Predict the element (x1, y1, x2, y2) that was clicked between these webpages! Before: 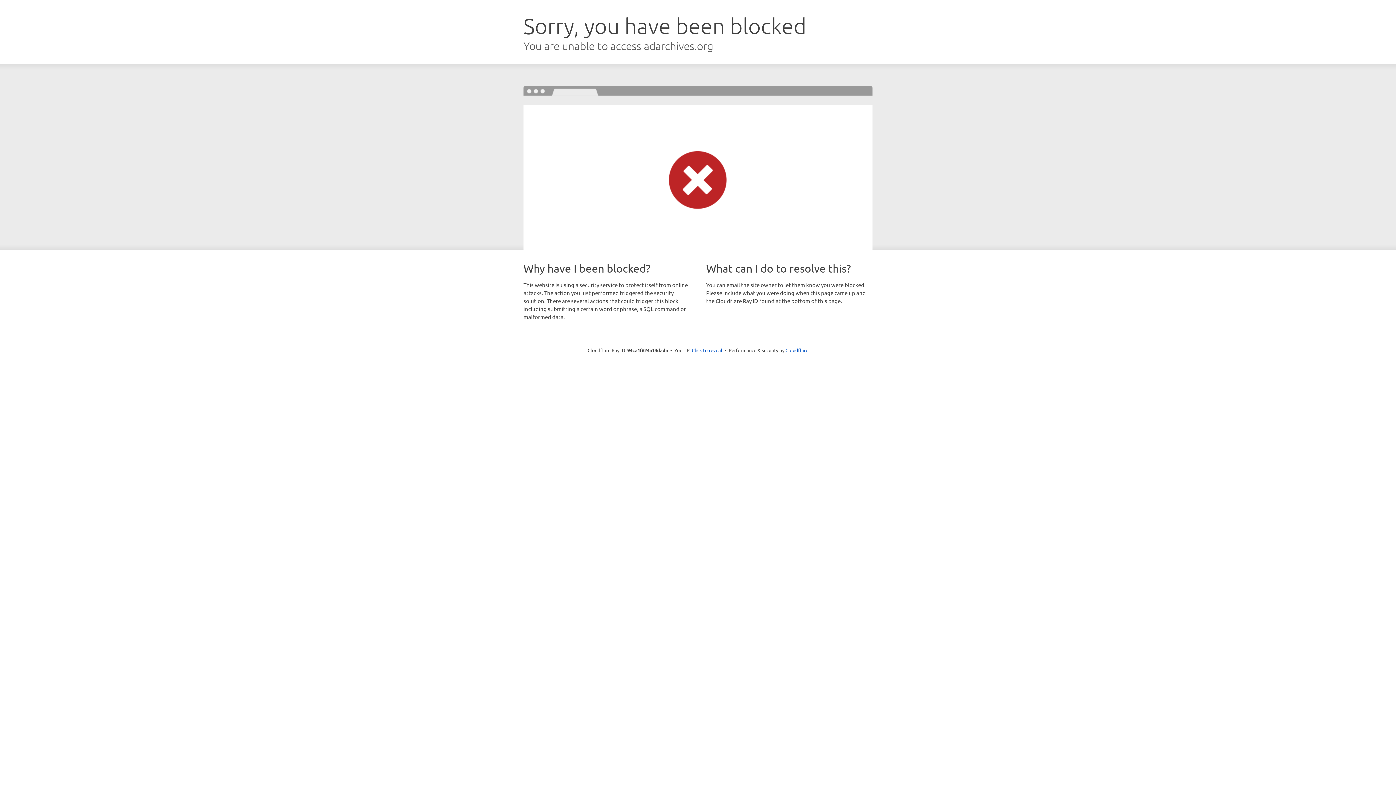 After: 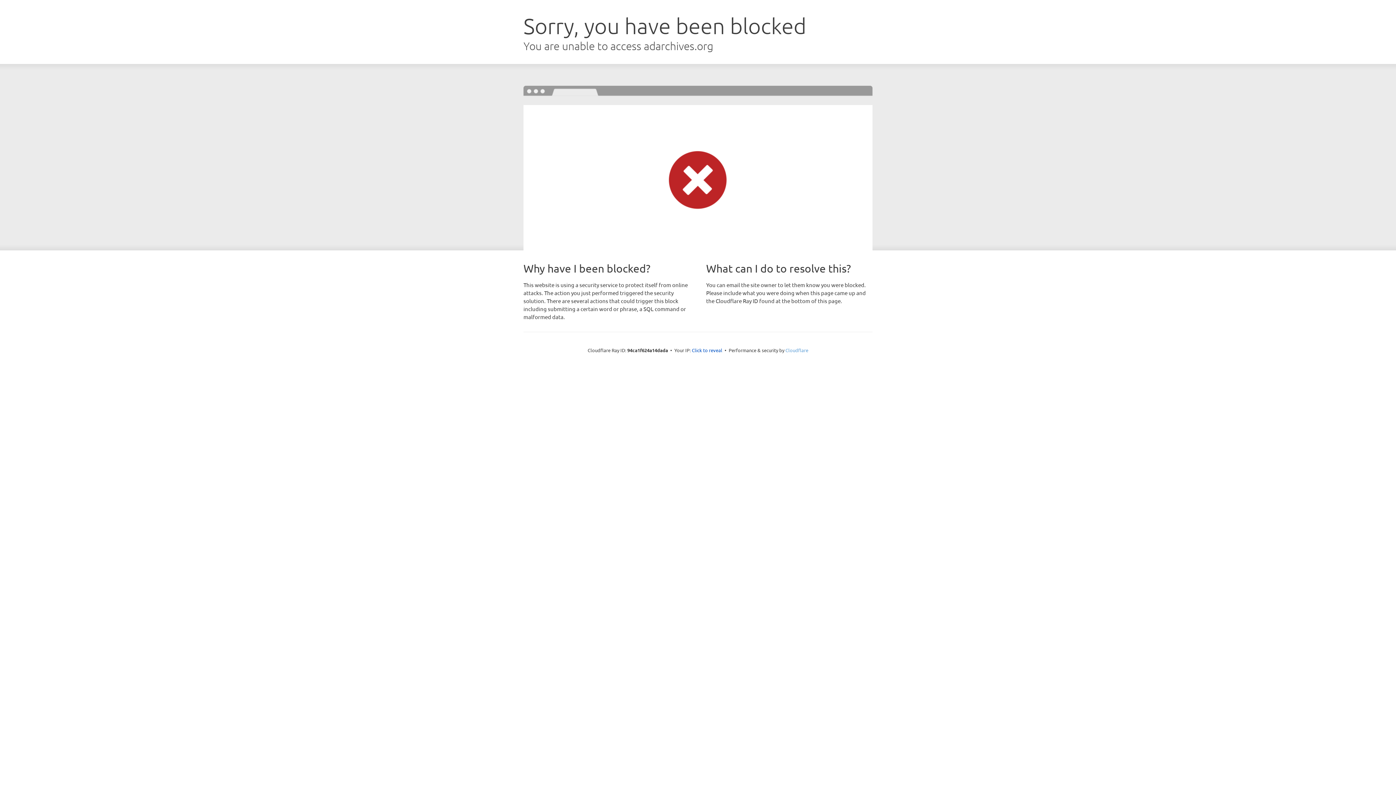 Action: bbox: (785, 347, 808, 353) label: Cloudflare